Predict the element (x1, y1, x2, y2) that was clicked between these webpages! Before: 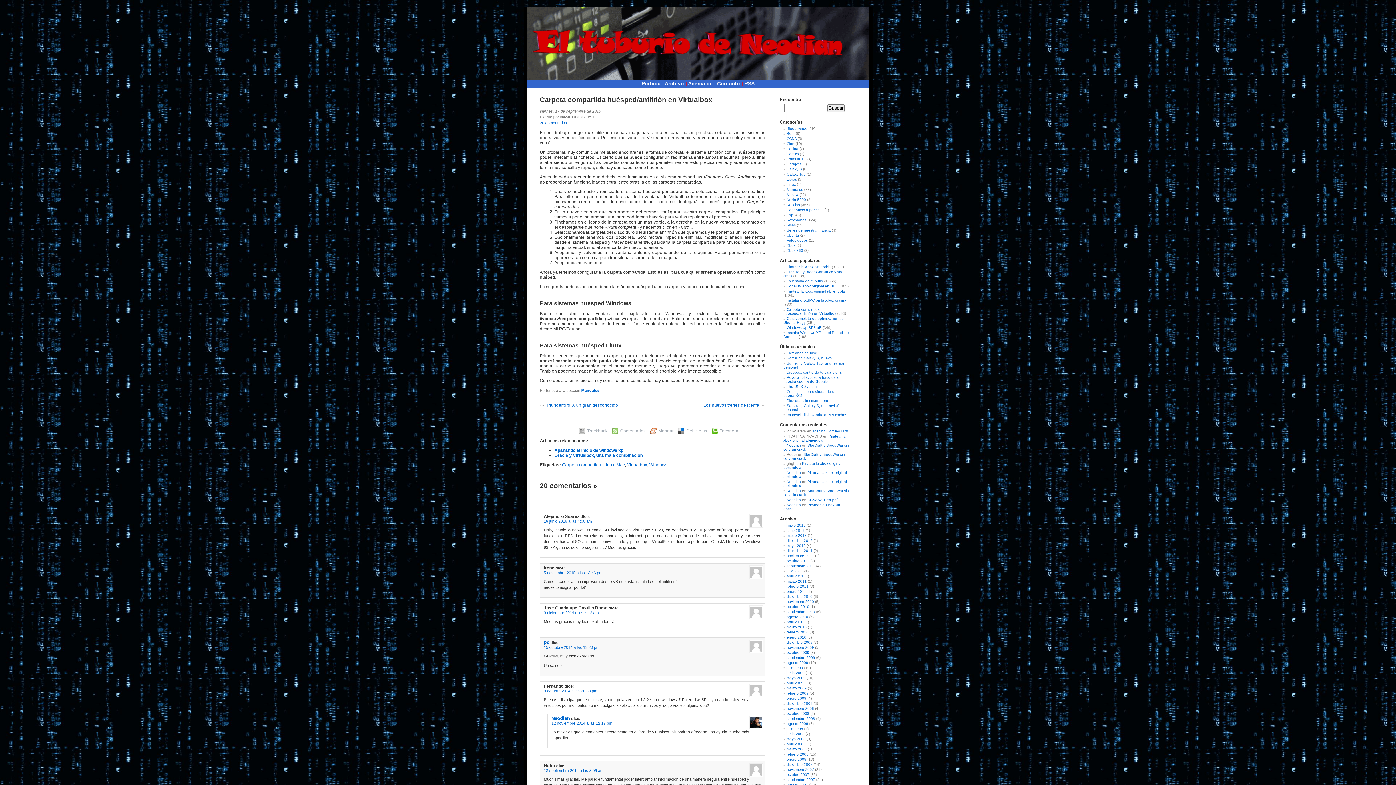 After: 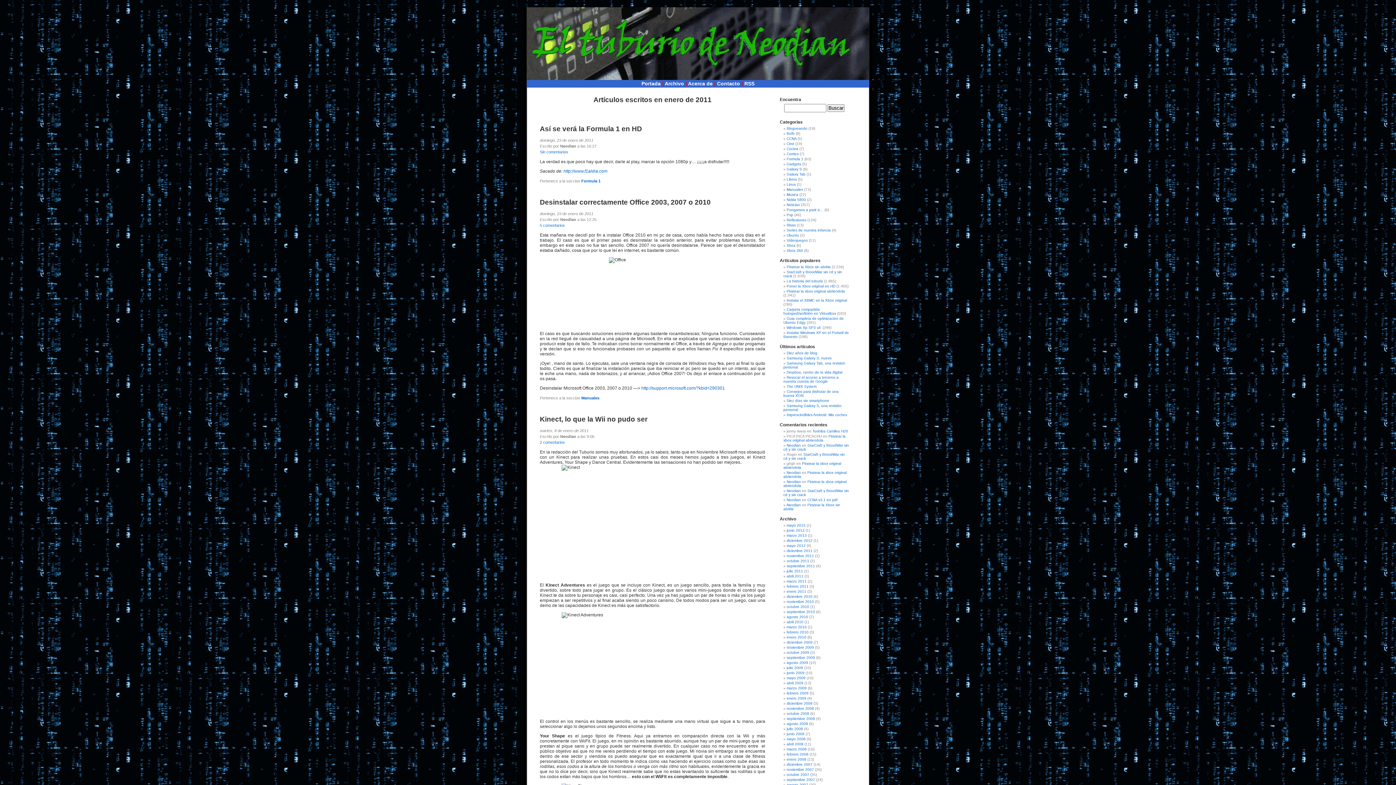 Action: bbox: (786, 589, 806, 593) label: enero 2011